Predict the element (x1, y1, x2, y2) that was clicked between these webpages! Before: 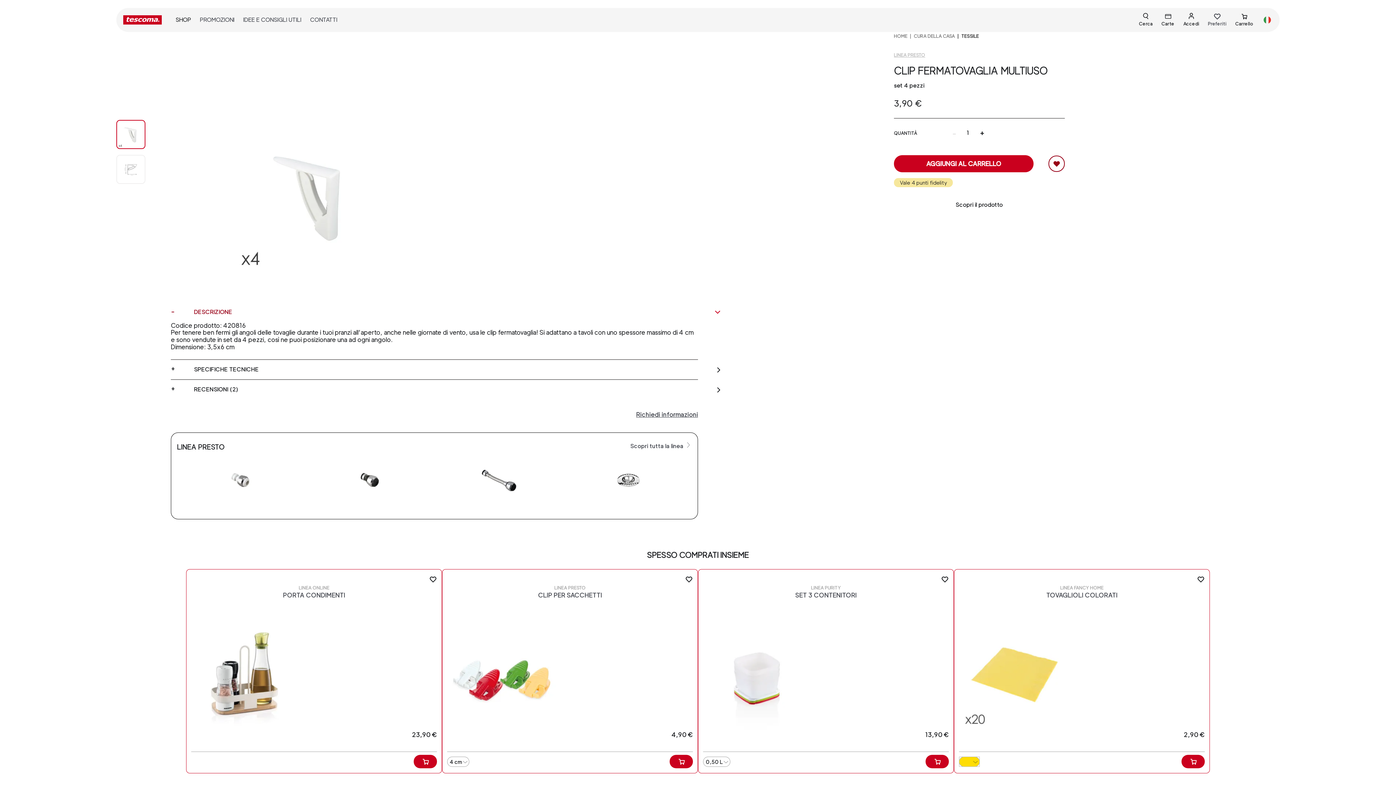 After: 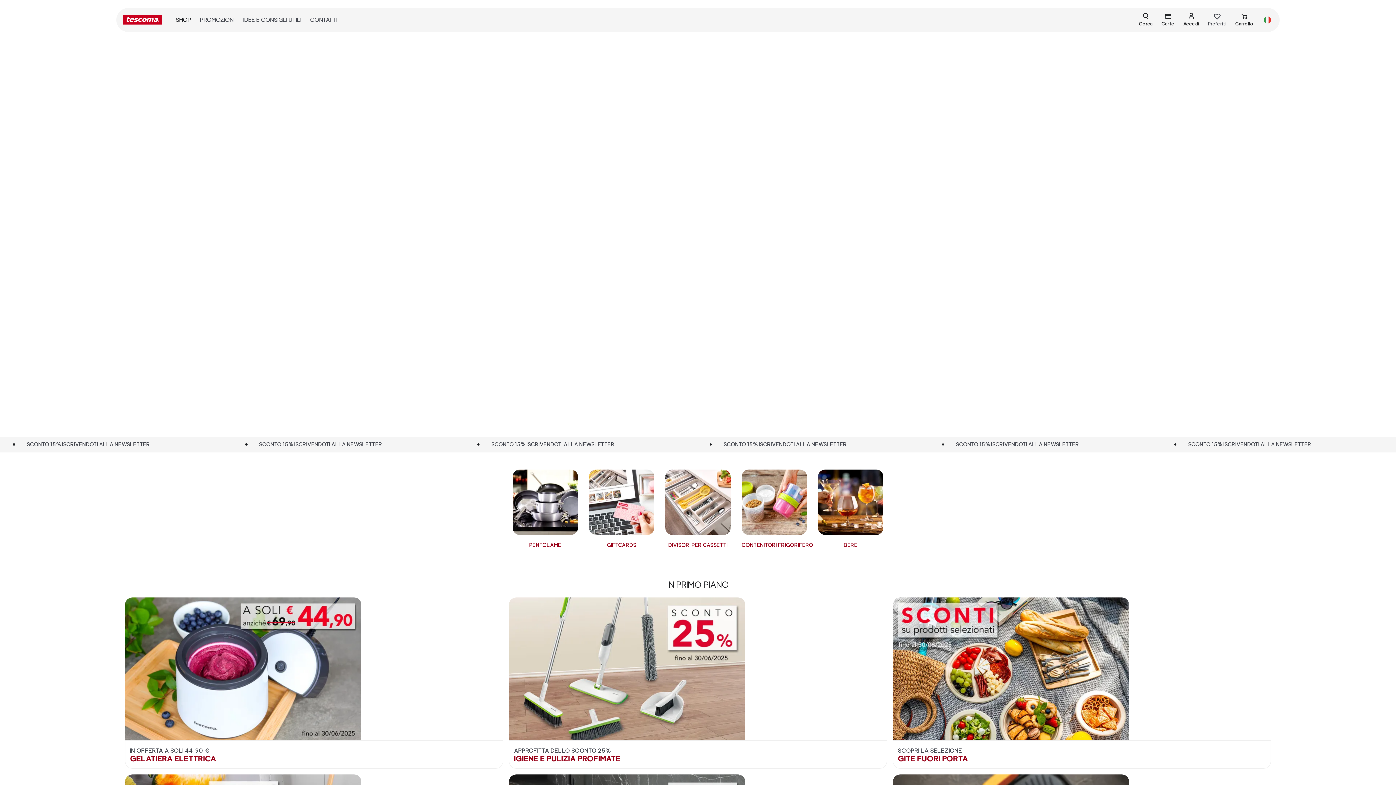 Action: bbox: (123, 15, 166, 24)